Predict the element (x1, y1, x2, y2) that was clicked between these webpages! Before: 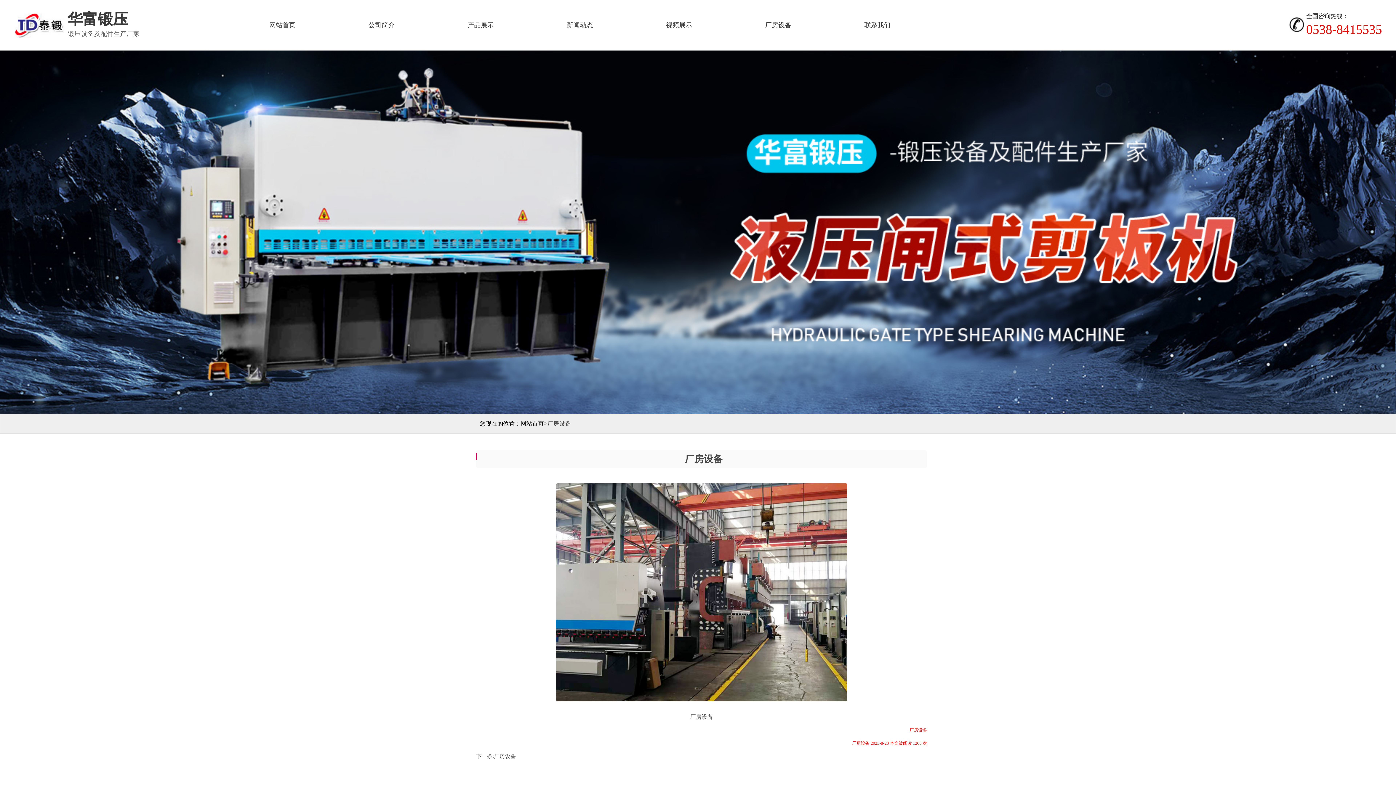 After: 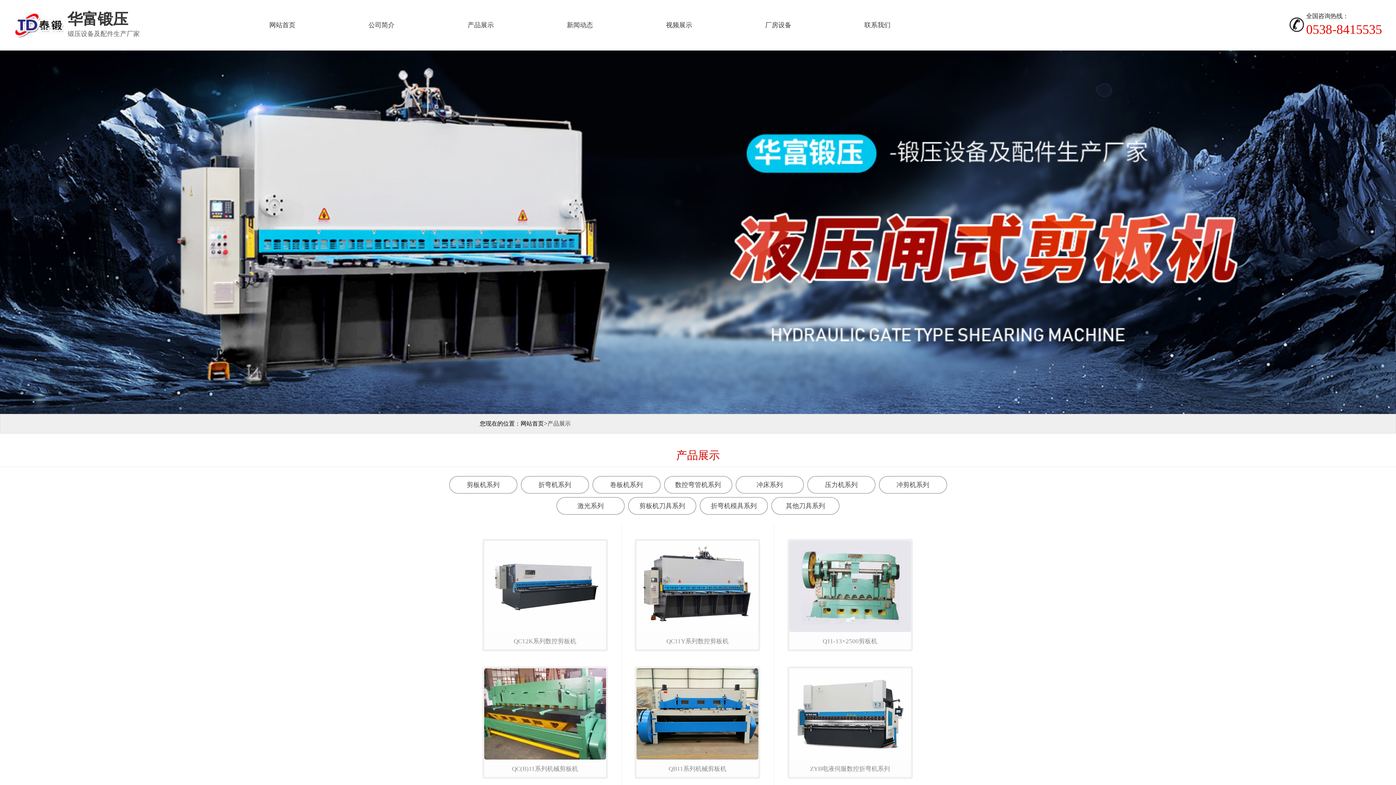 Action: label: 产品展示 bbox: (431, 0, 530, 50)